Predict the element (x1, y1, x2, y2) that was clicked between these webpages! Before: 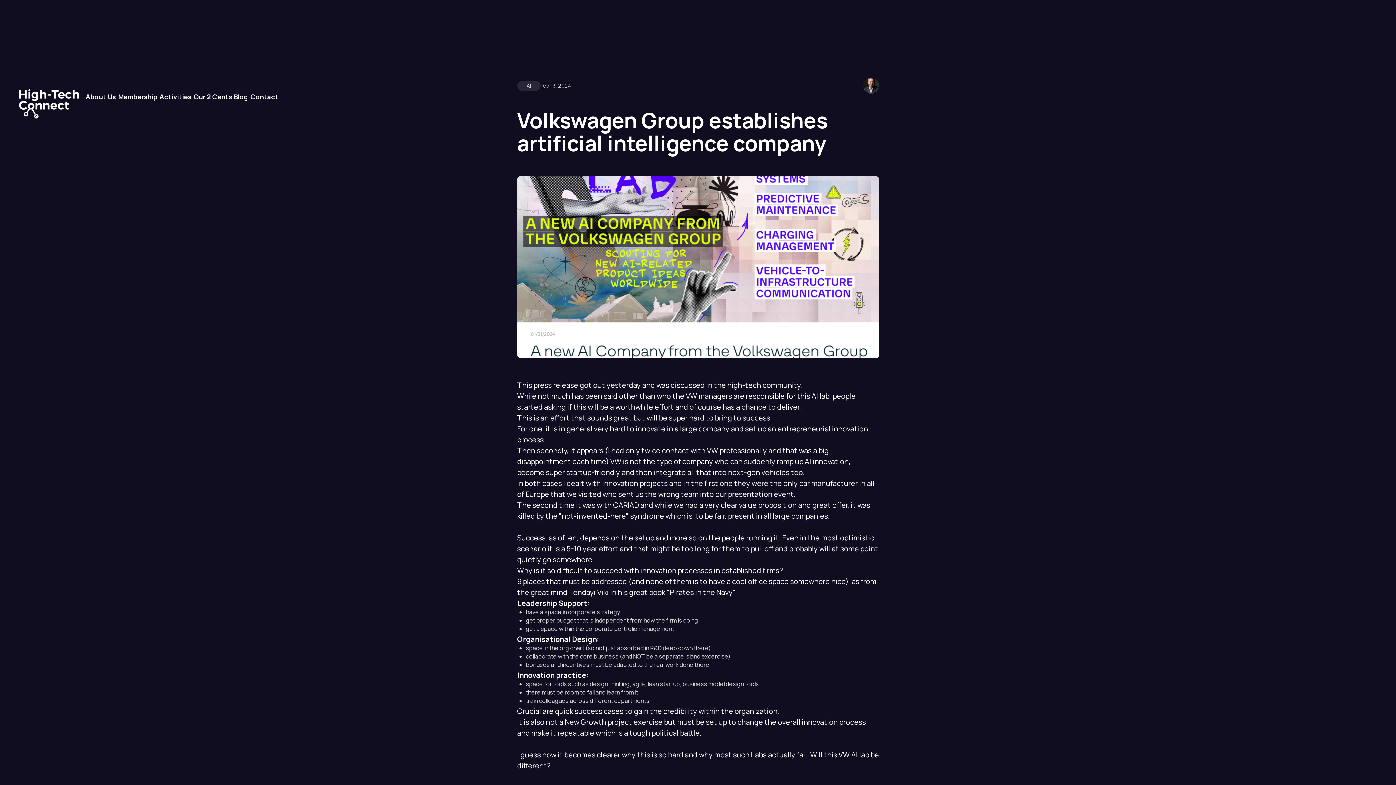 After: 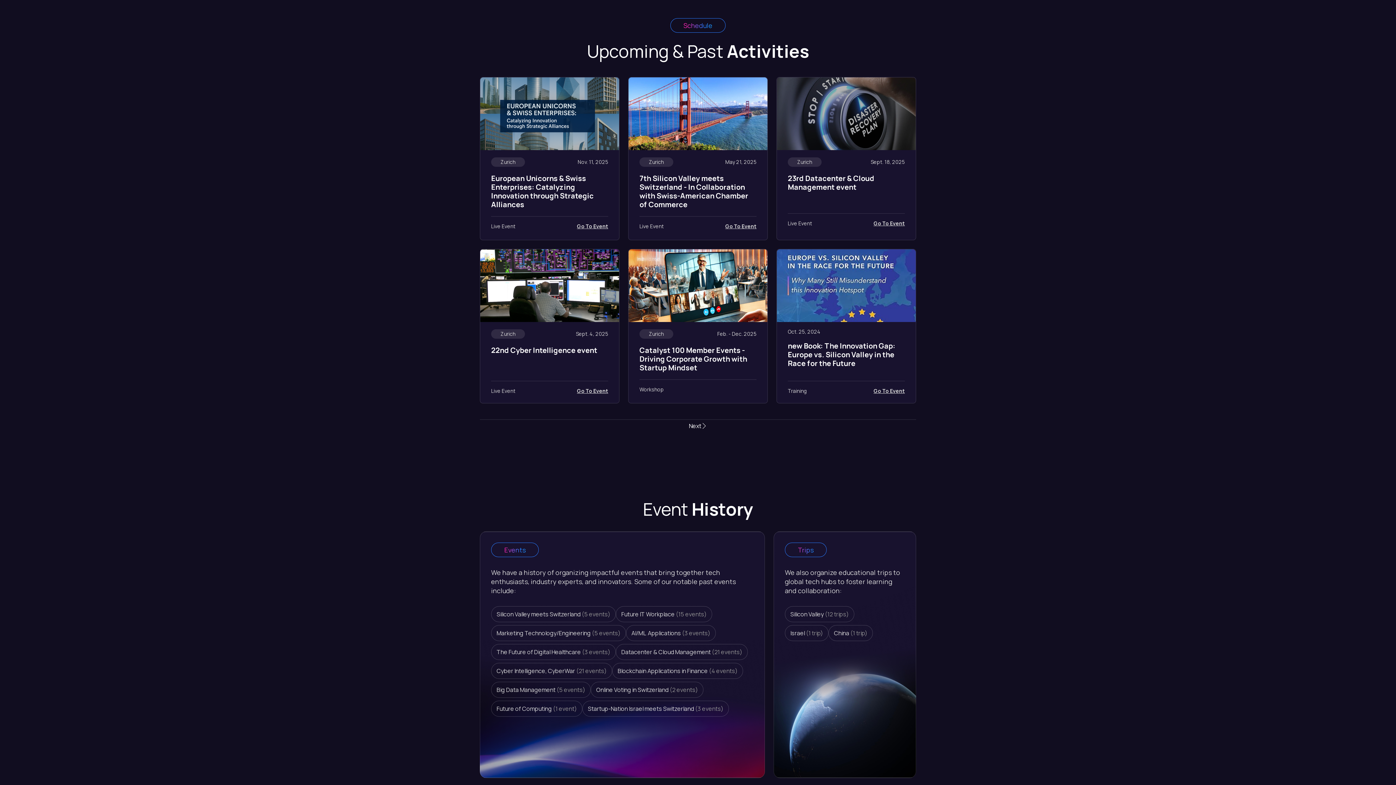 Action: label: Activities bbox: (158, 93, 192, 100)